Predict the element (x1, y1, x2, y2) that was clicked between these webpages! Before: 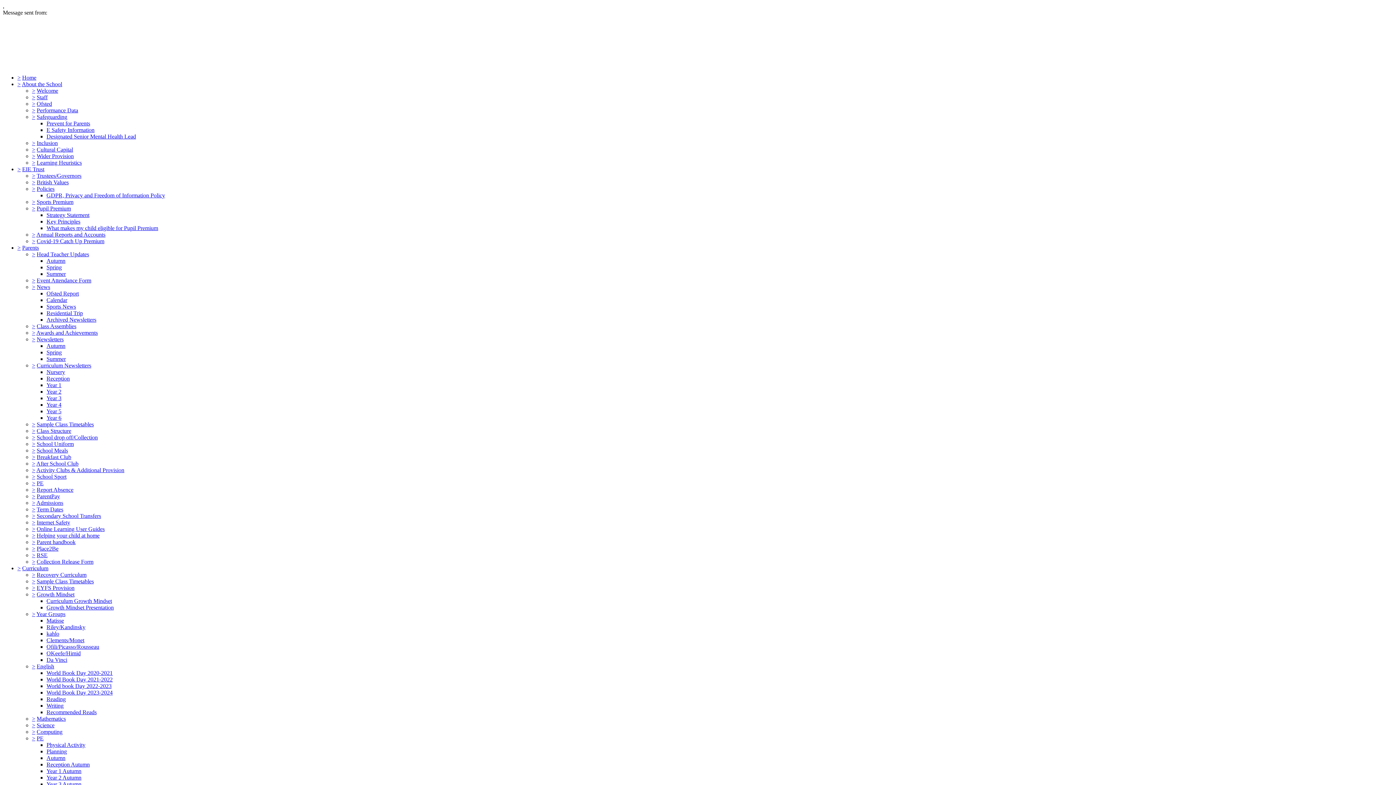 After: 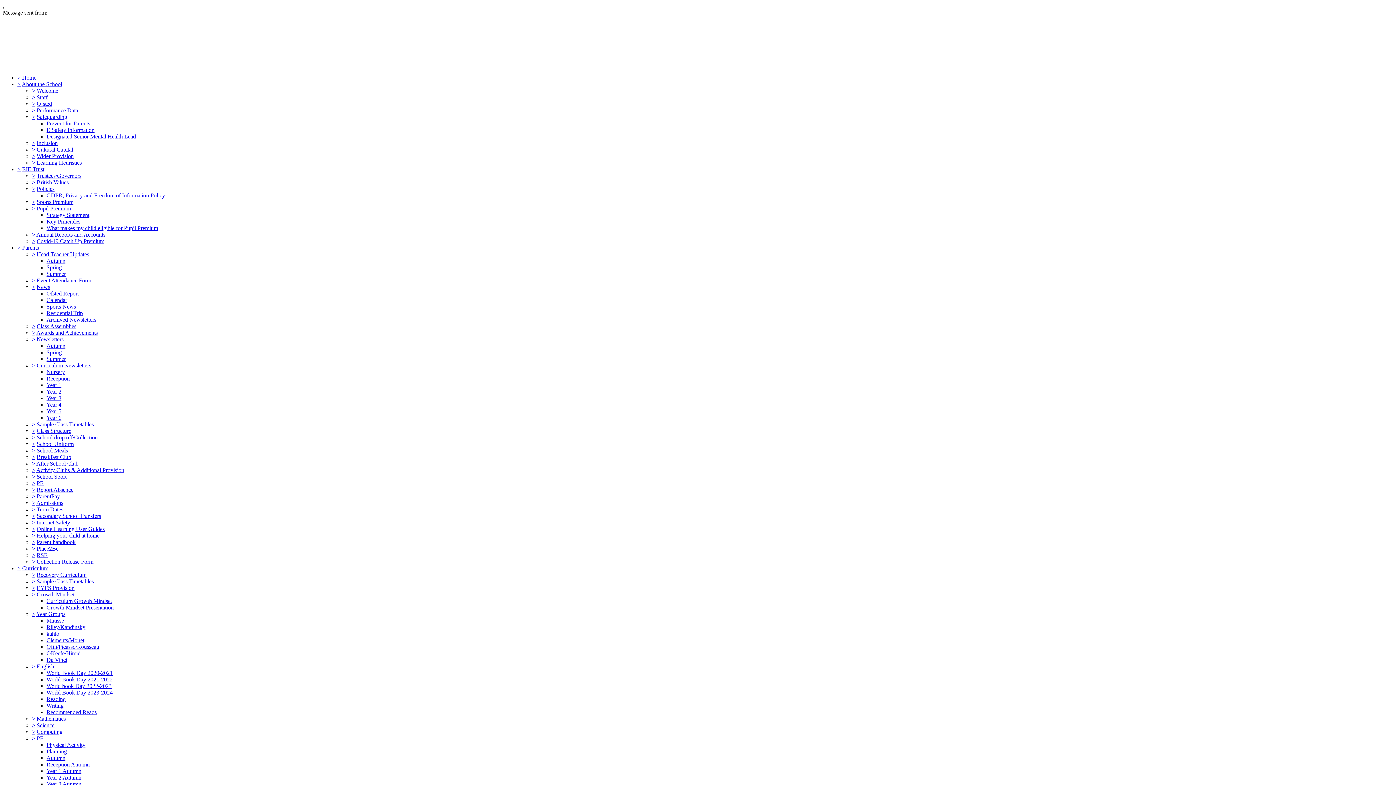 Action: bbox: (32, 284, 35, 290) label: >